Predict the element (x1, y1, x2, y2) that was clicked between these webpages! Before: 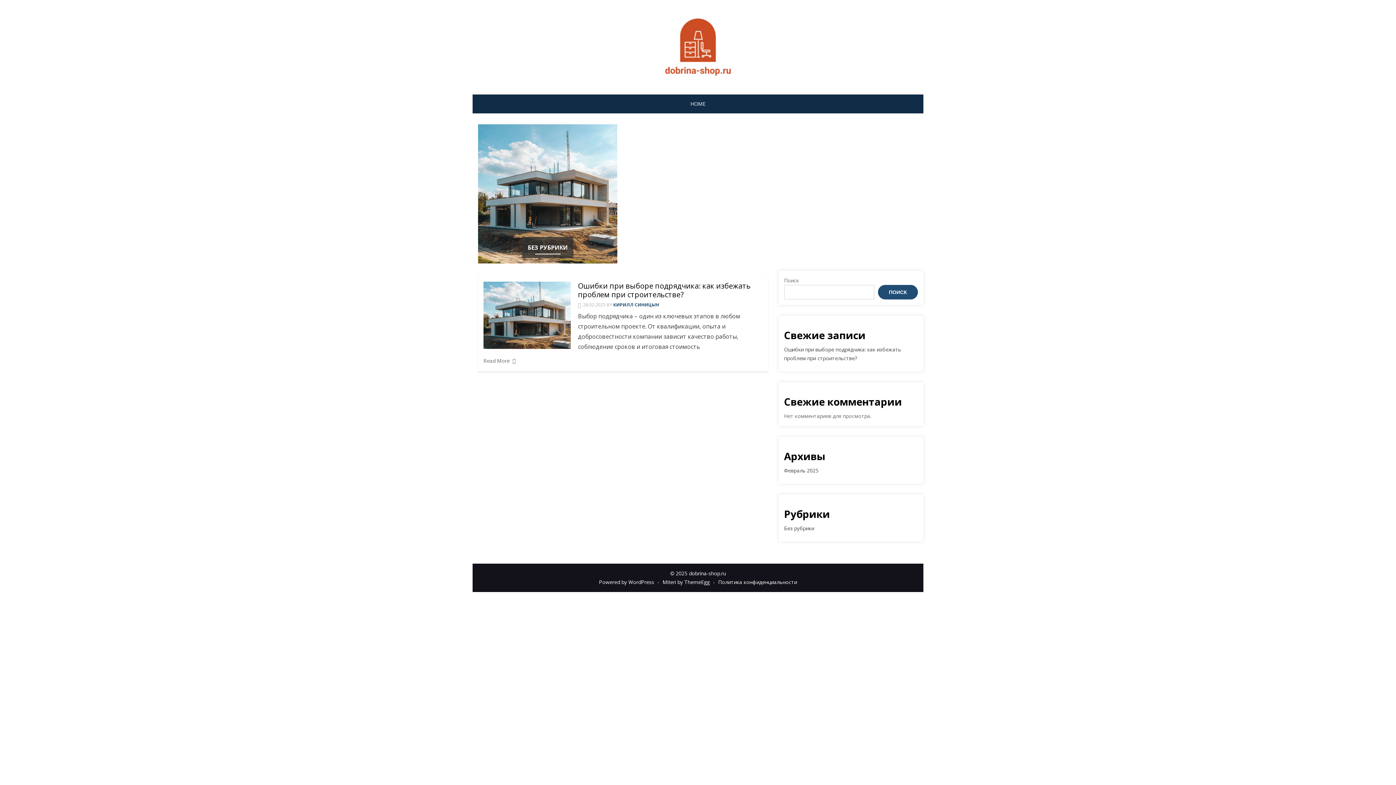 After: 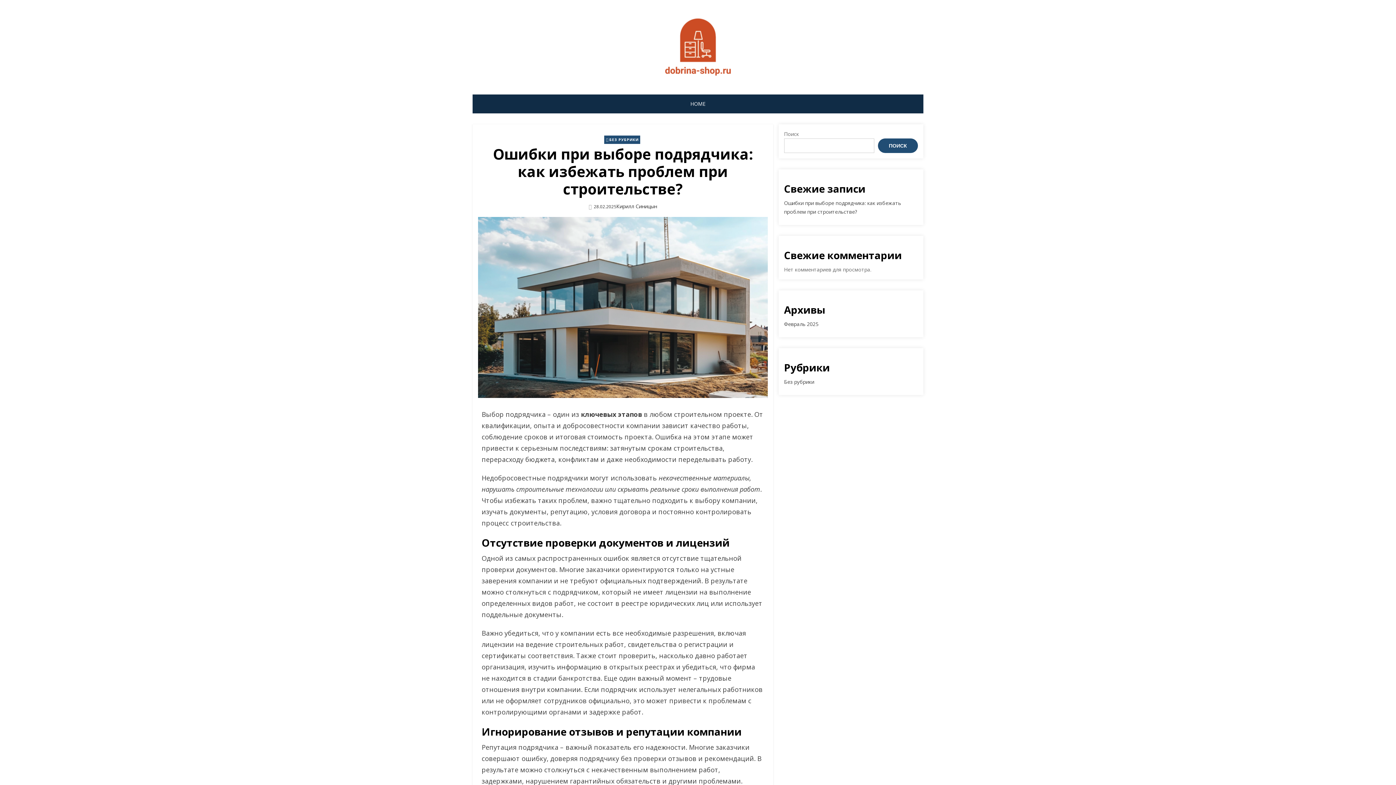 Action: label: Read More bbox: (483, 356, 515, 366)